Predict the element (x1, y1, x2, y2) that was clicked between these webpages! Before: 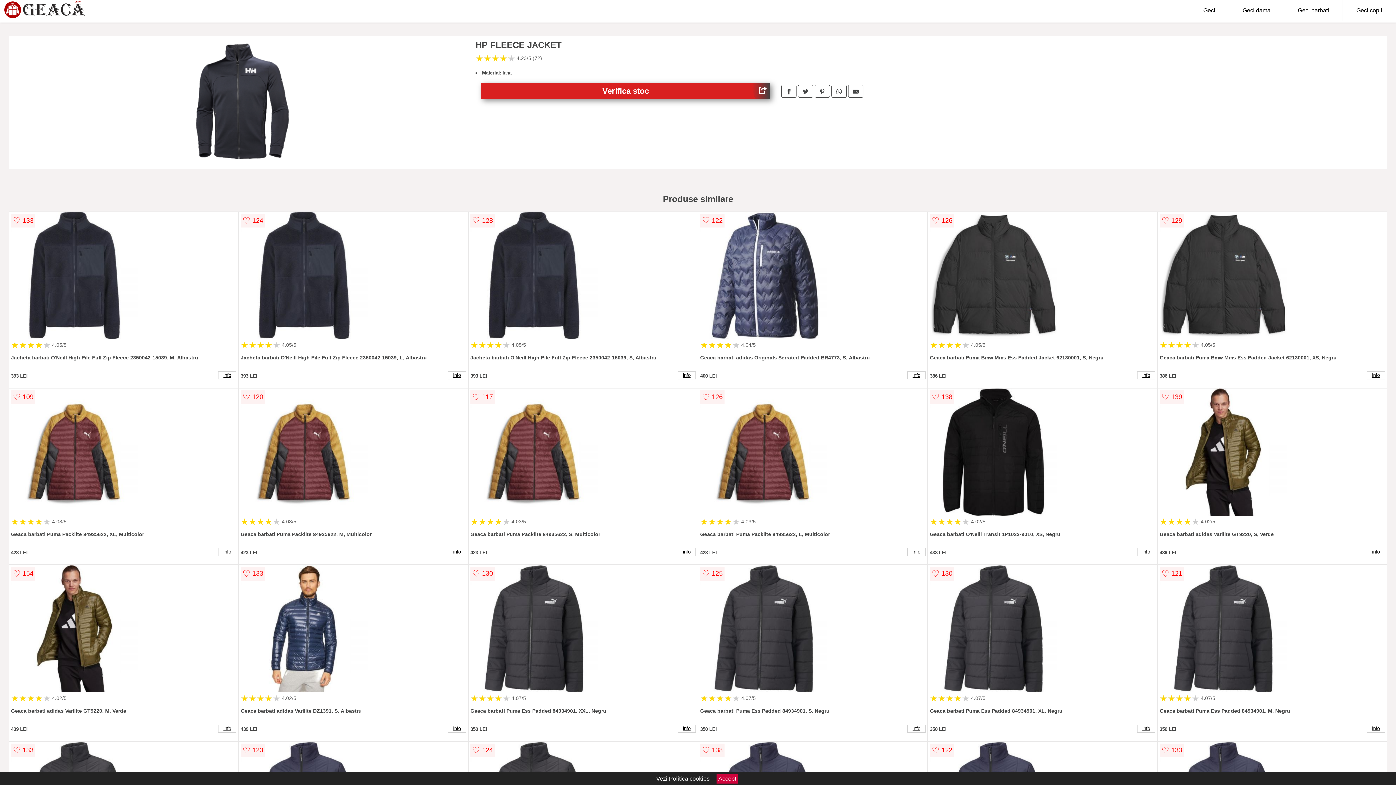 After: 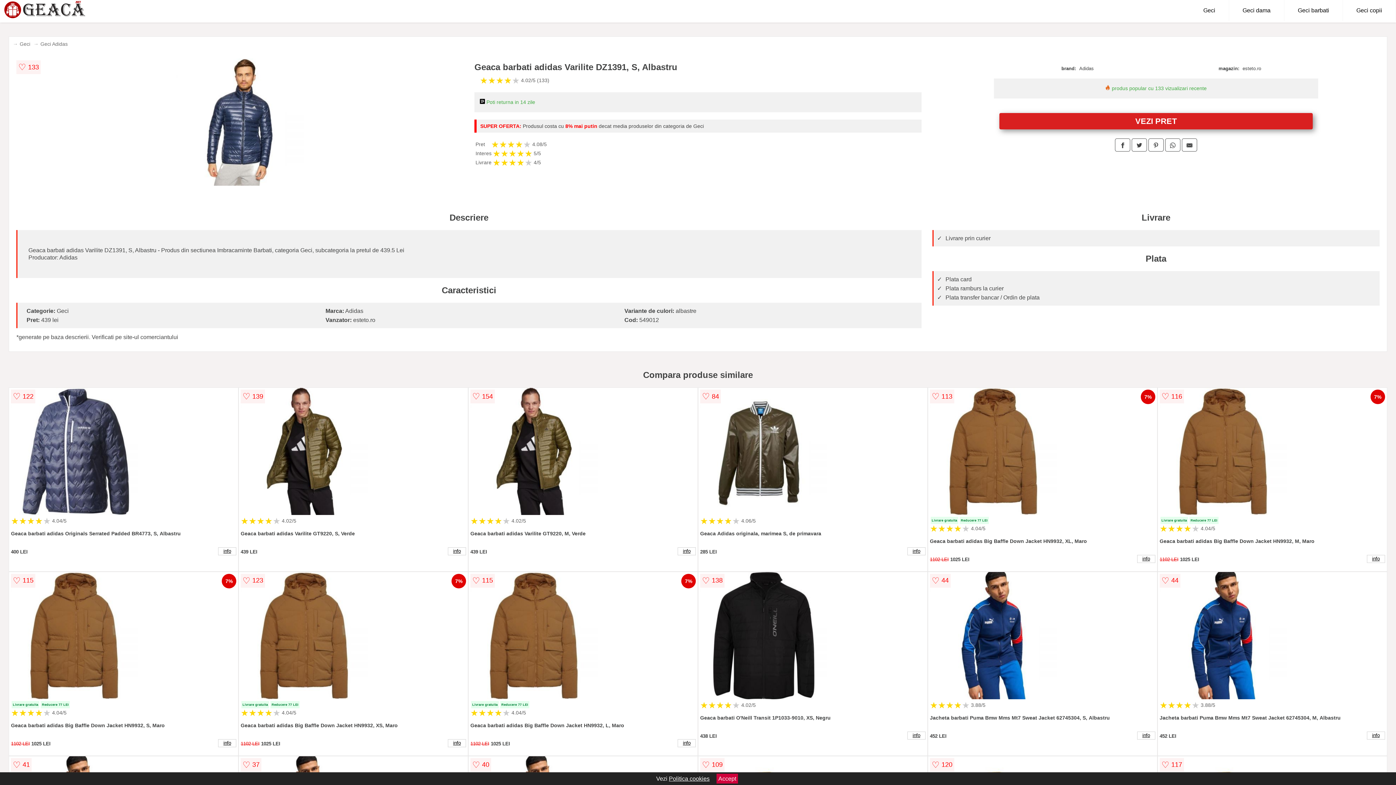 Action: bbox: (448, 725, 466, 733) label: info